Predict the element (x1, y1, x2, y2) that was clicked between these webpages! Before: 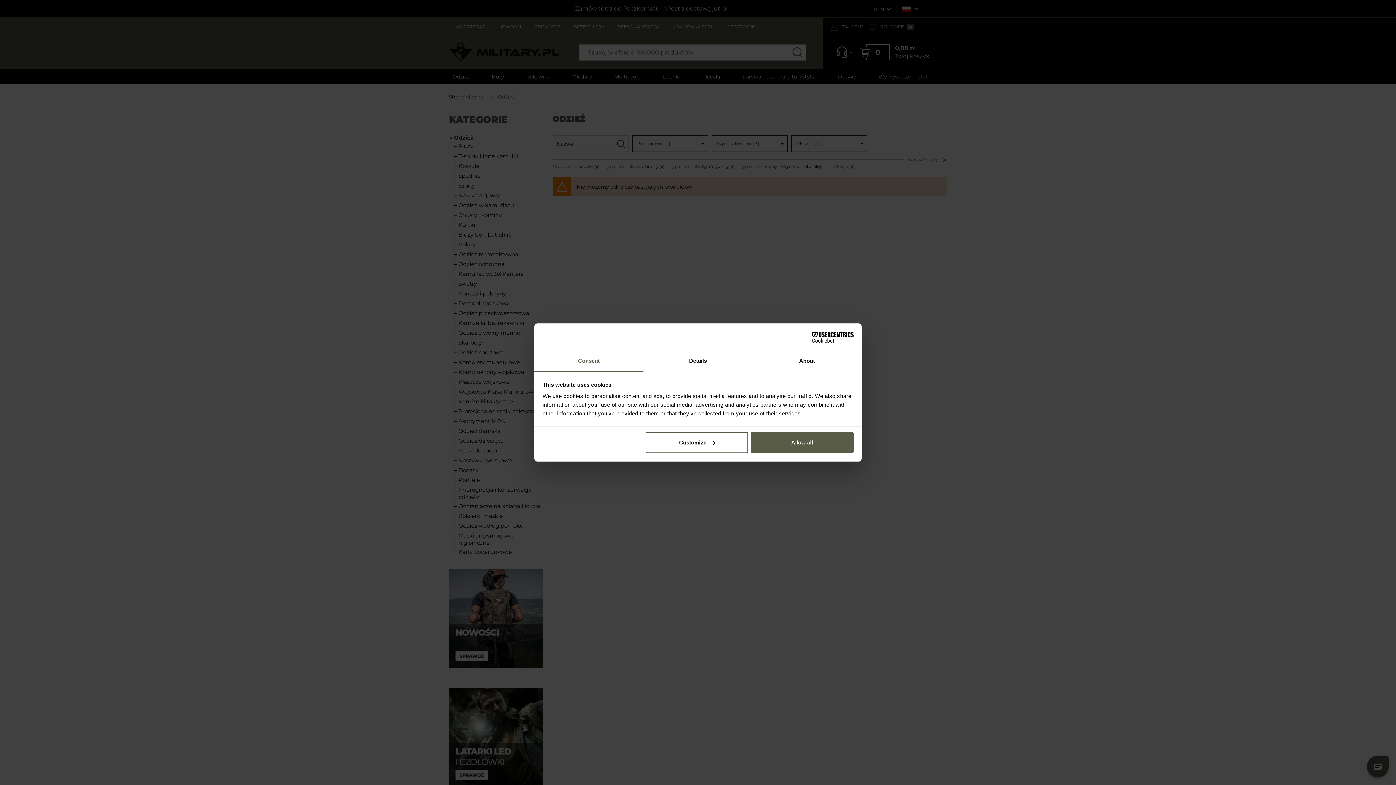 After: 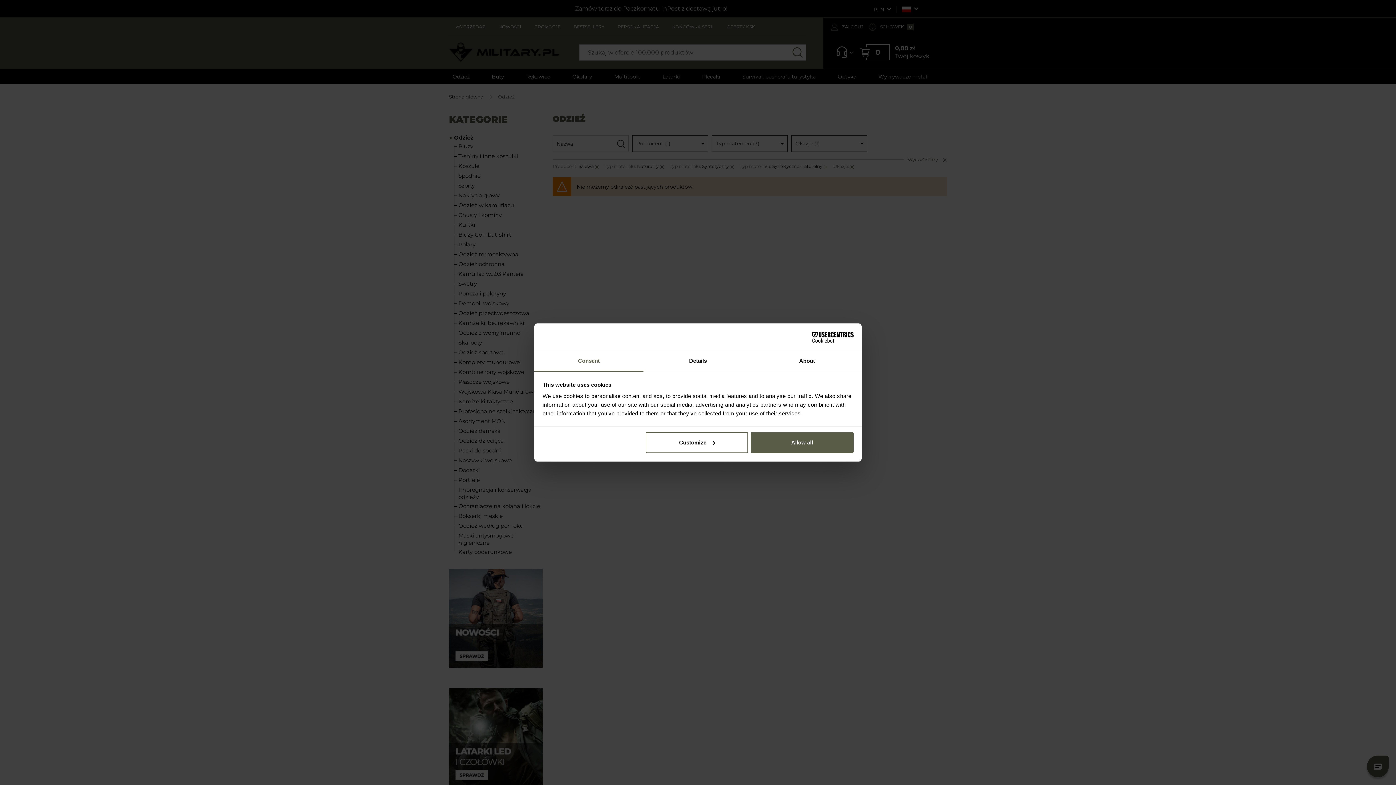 Action: label: Consent bbox: (534, 351, 643, 372)